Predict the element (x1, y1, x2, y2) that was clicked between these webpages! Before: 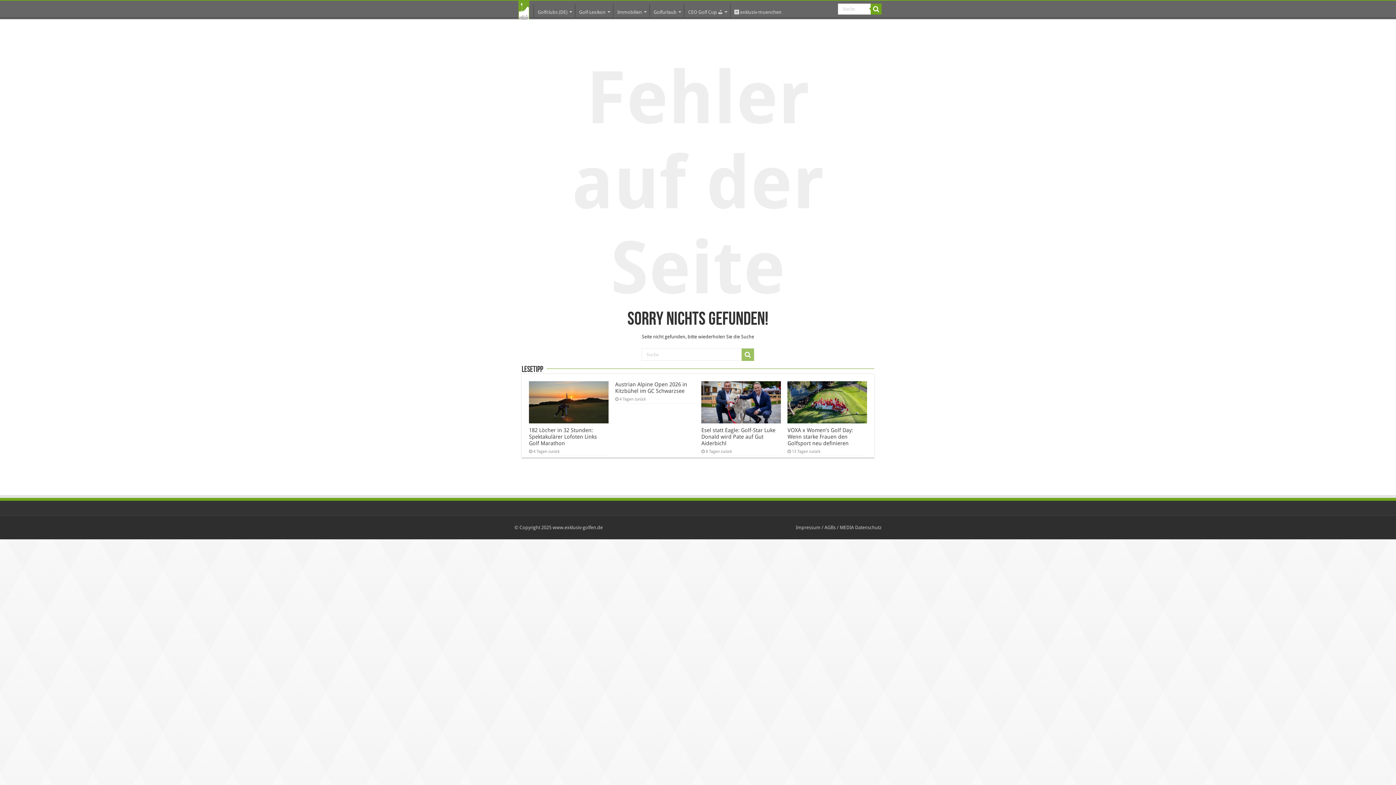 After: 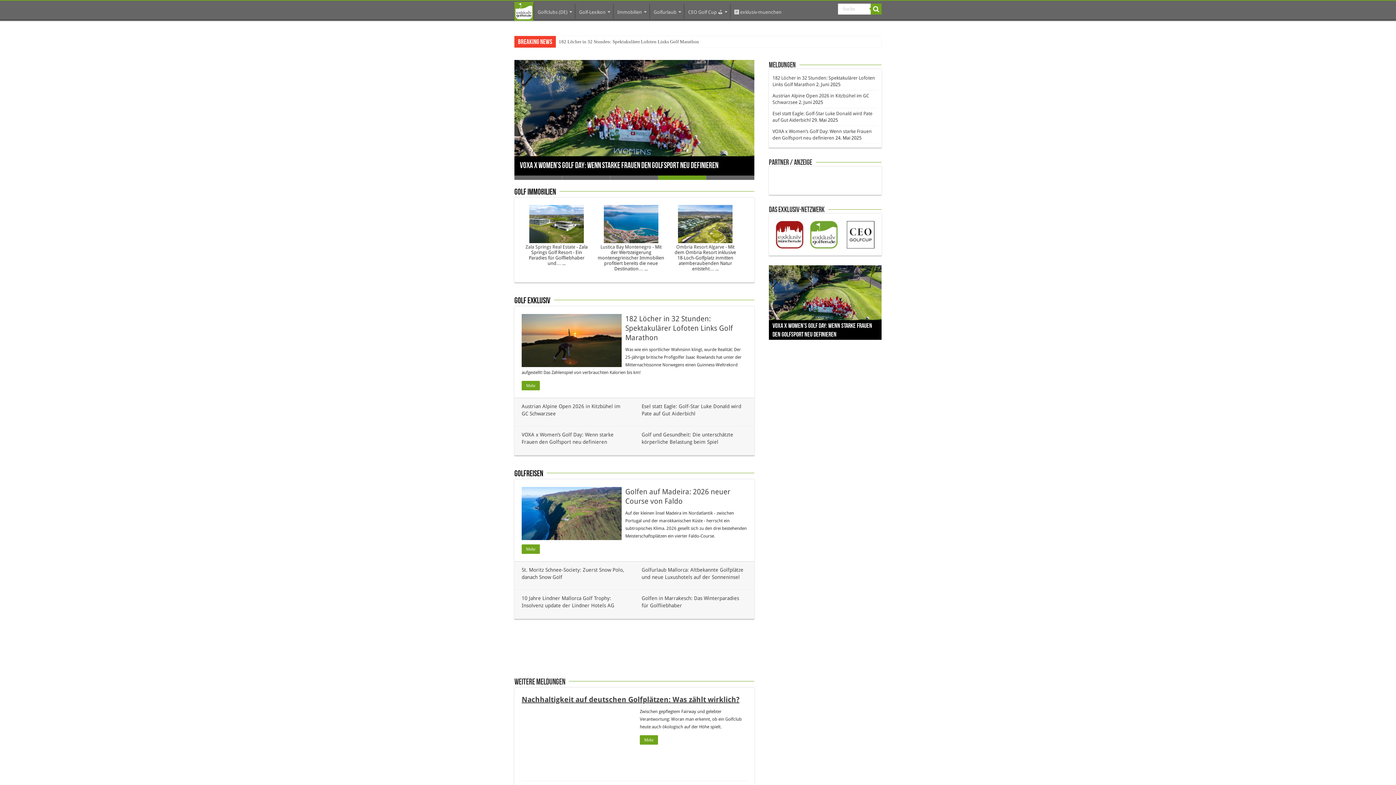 Action: bbox: (514, 0, 533, 19) label: Startseite